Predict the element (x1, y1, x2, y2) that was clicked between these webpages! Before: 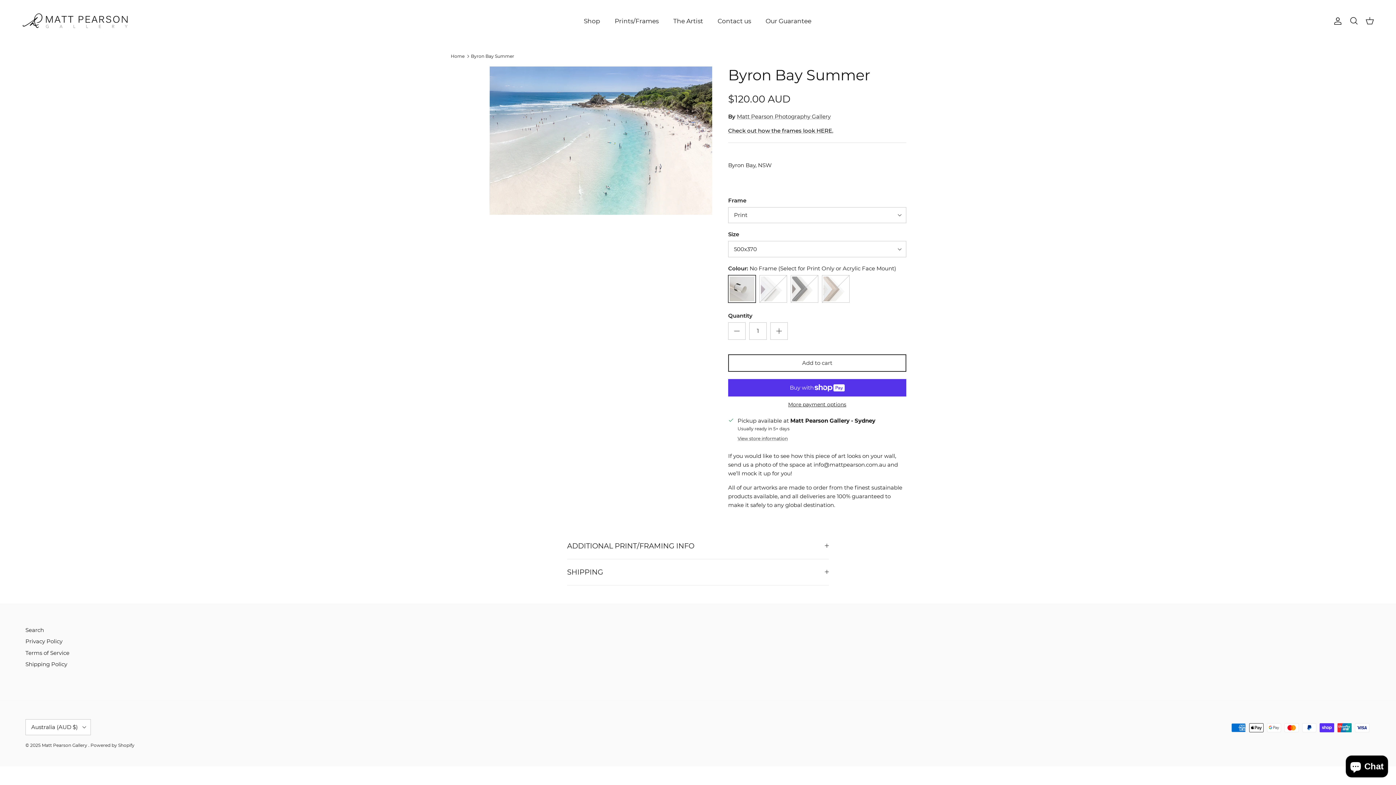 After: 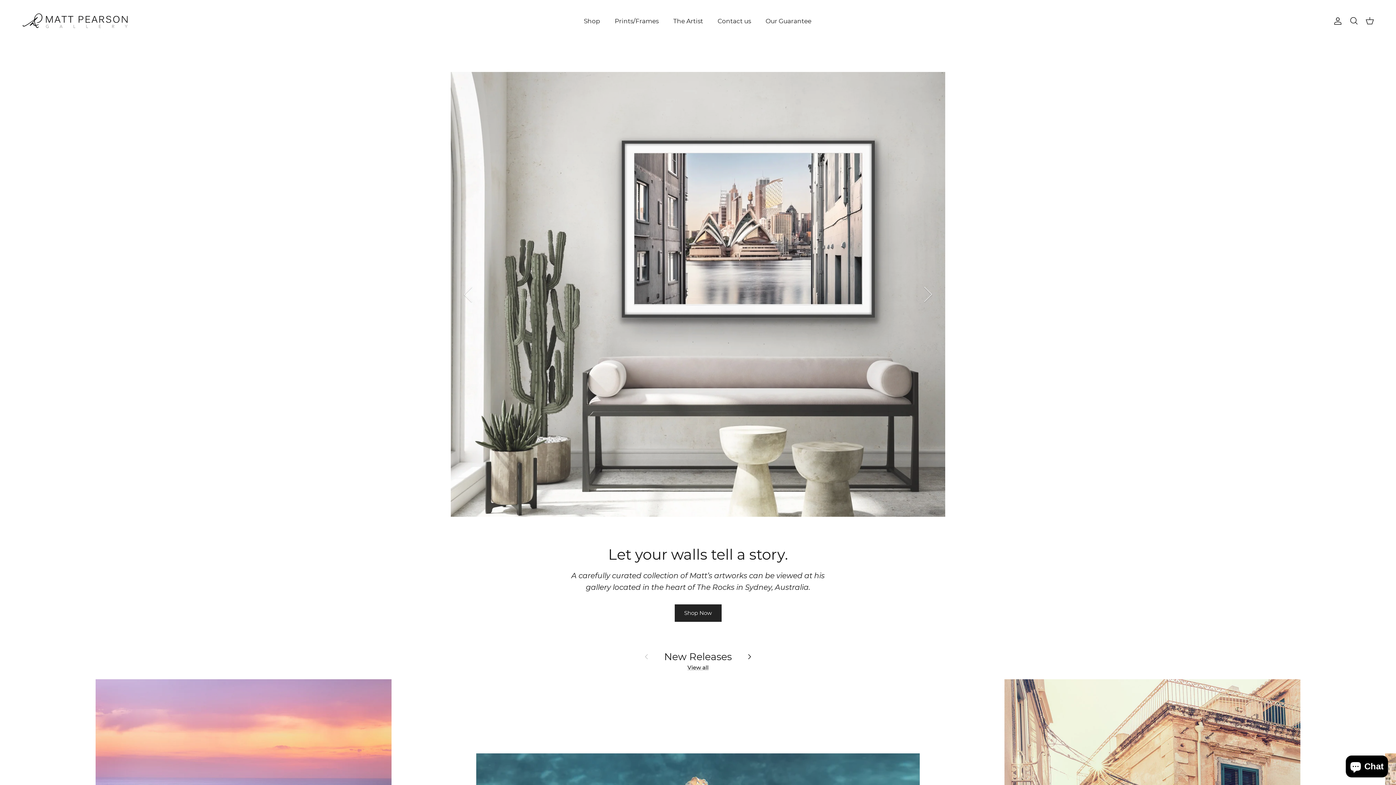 Action: label: Matt Pearson Gallery  bbox: (41, 743, 88, 748)